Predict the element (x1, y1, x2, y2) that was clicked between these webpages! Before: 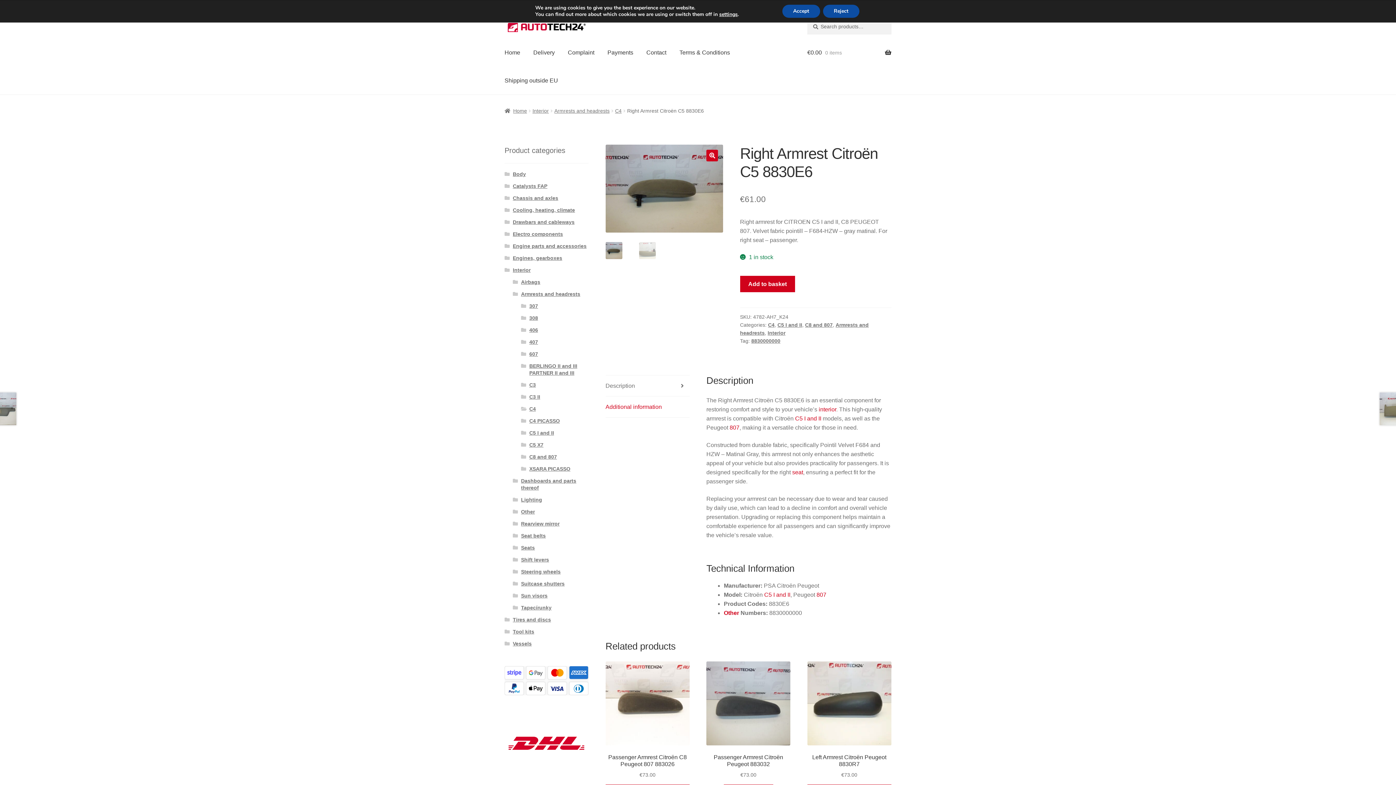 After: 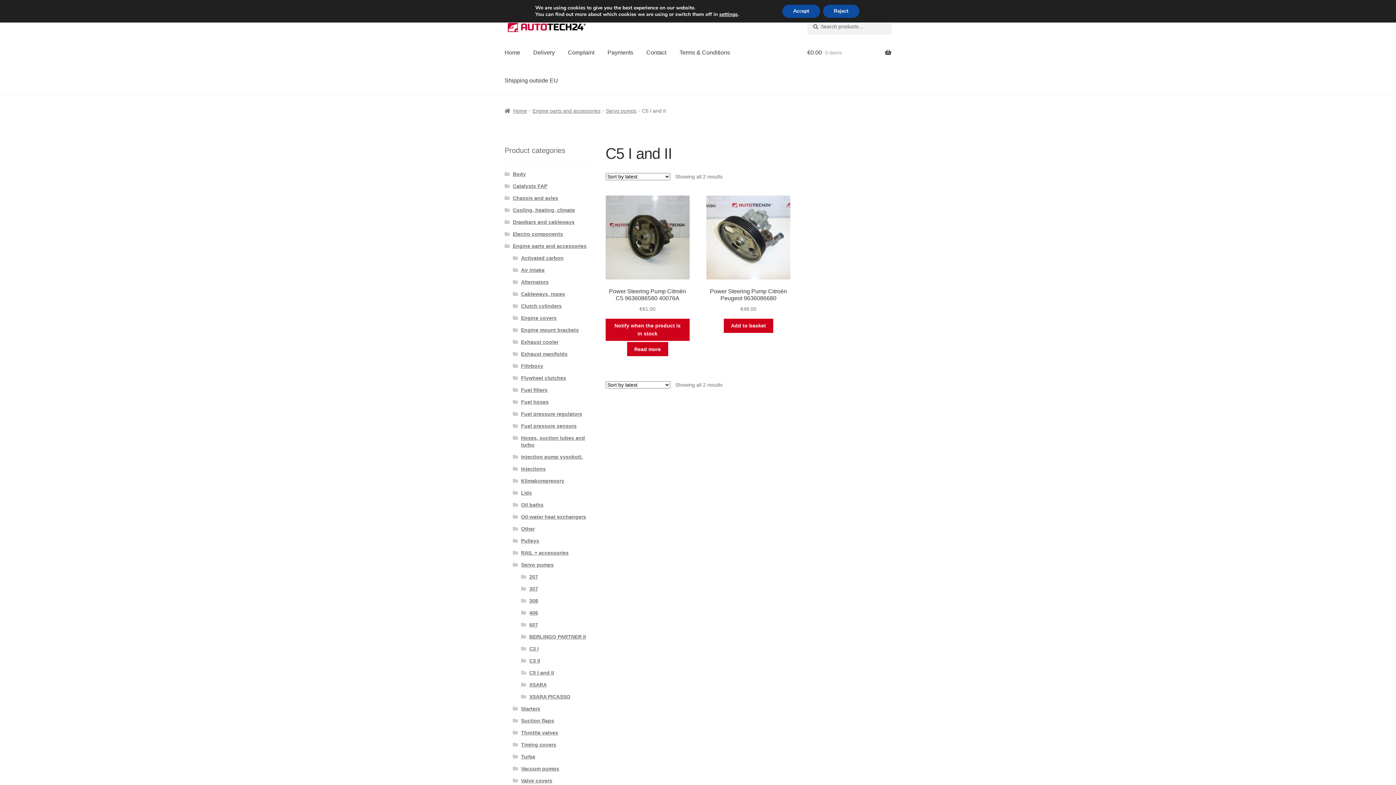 Action: bbox: (795, 415, 821, 421) label: C5 I and II